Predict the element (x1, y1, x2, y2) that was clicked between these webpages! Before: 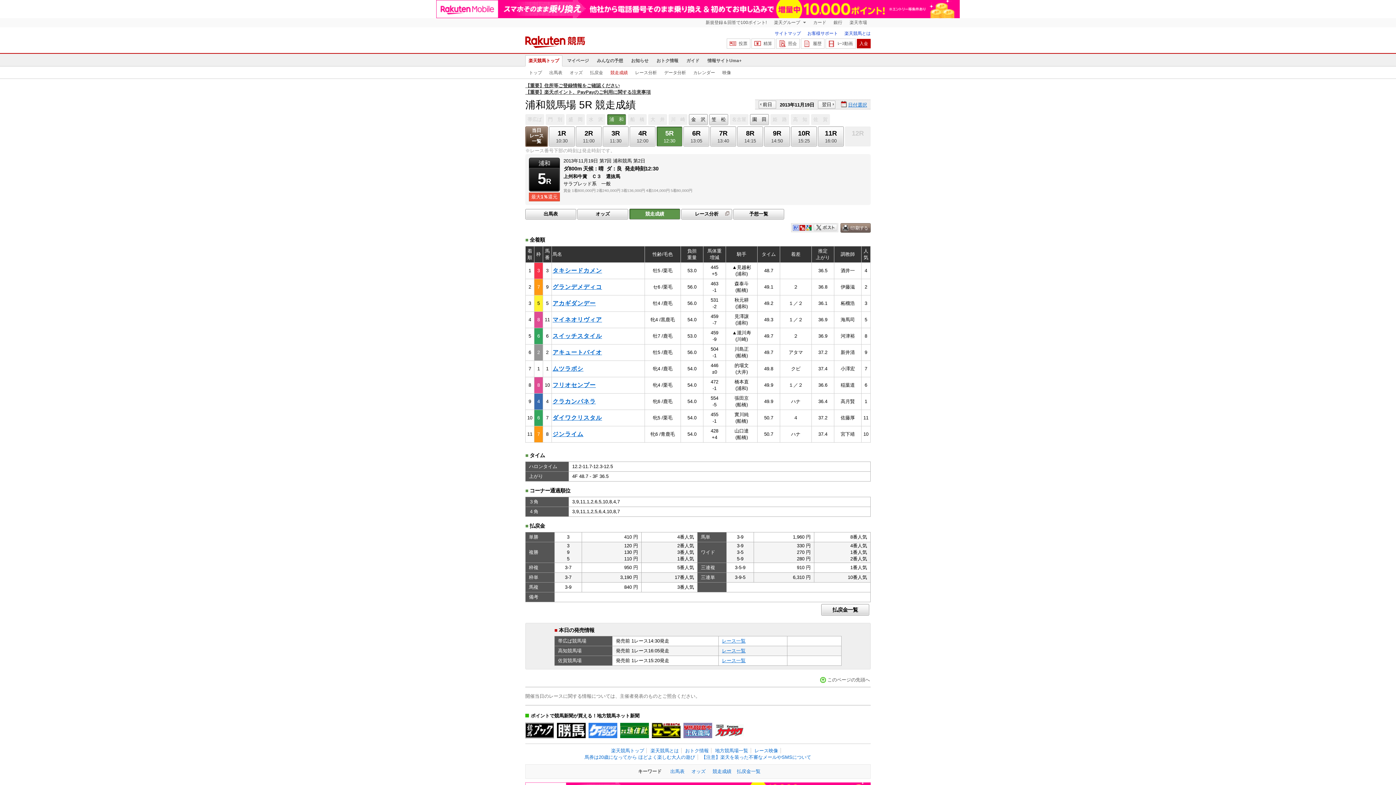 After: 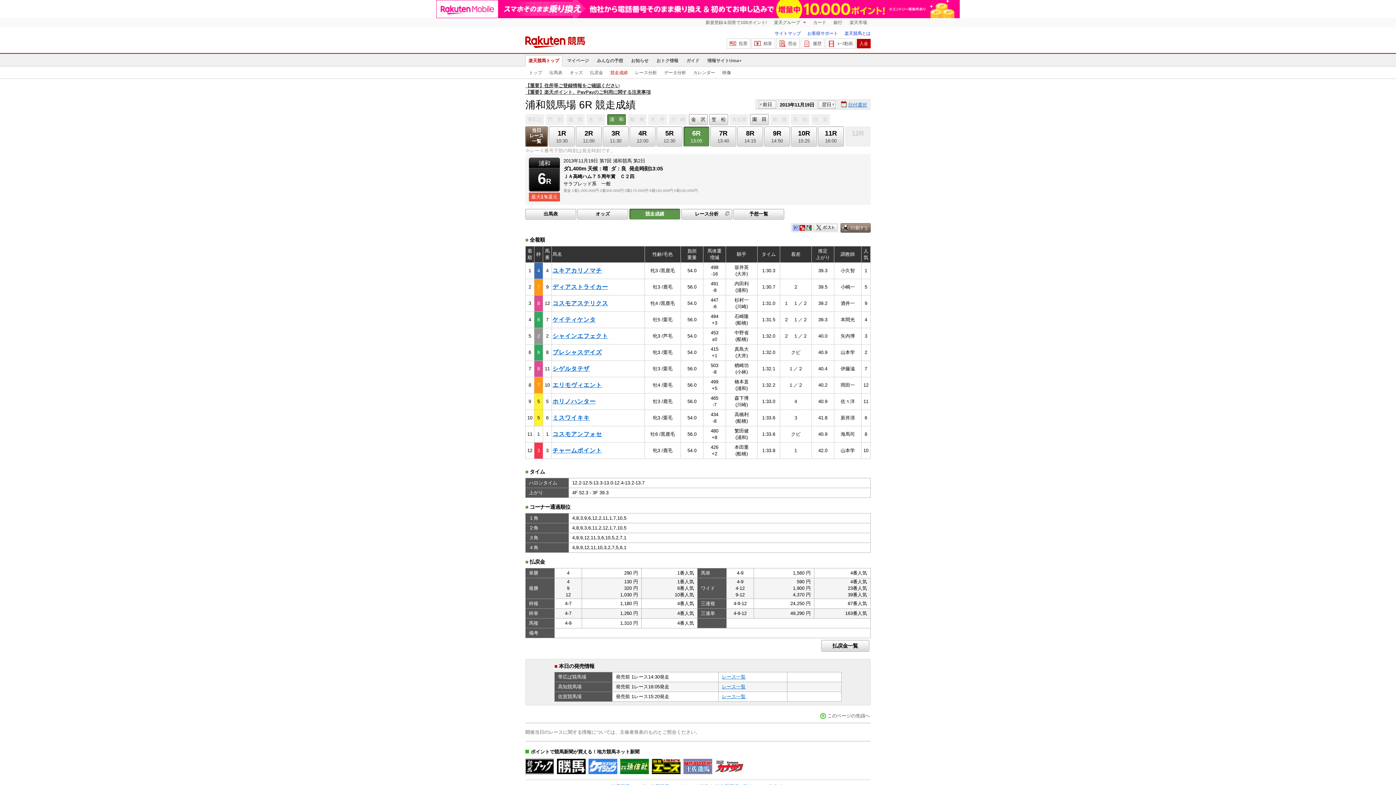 Action: bbox: (683, 126, 709, 146) label: 6R
13:05